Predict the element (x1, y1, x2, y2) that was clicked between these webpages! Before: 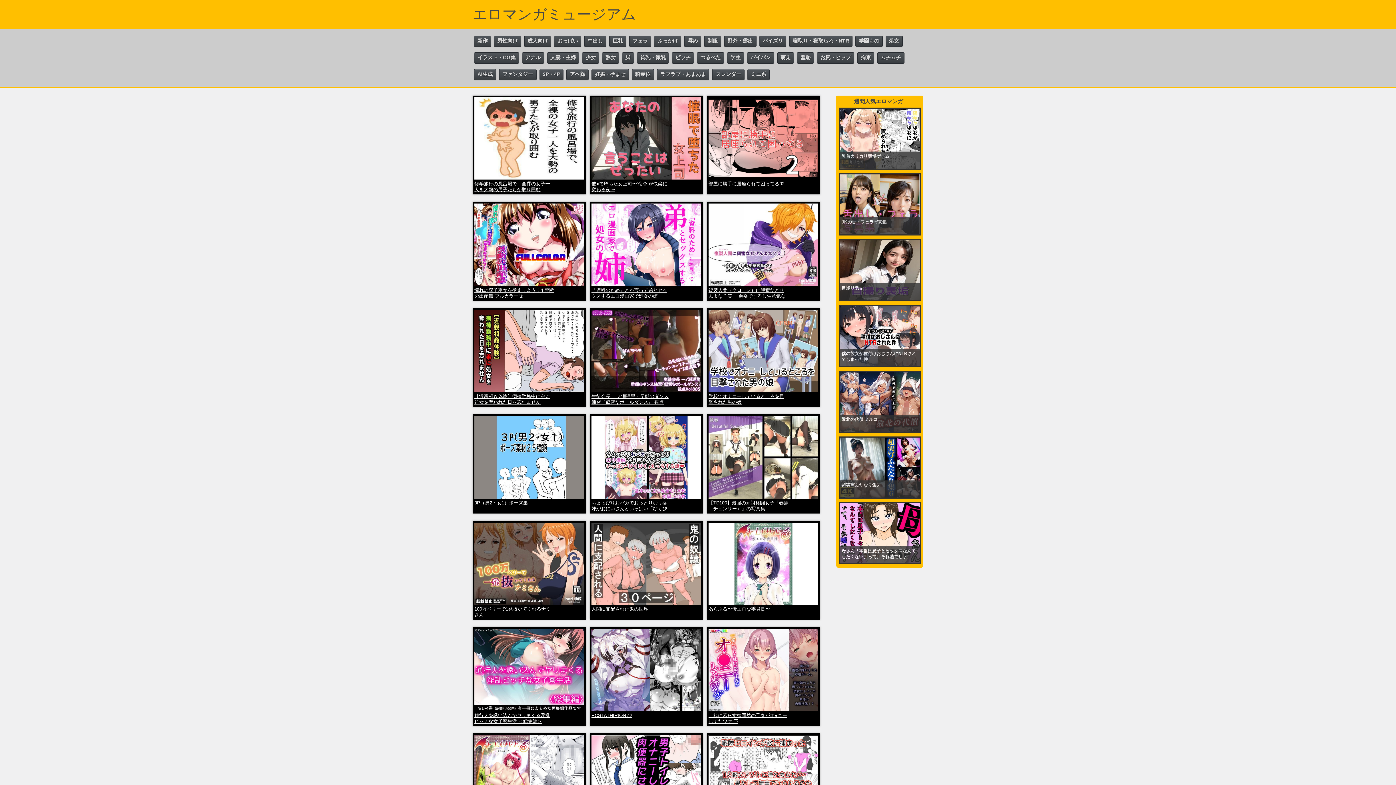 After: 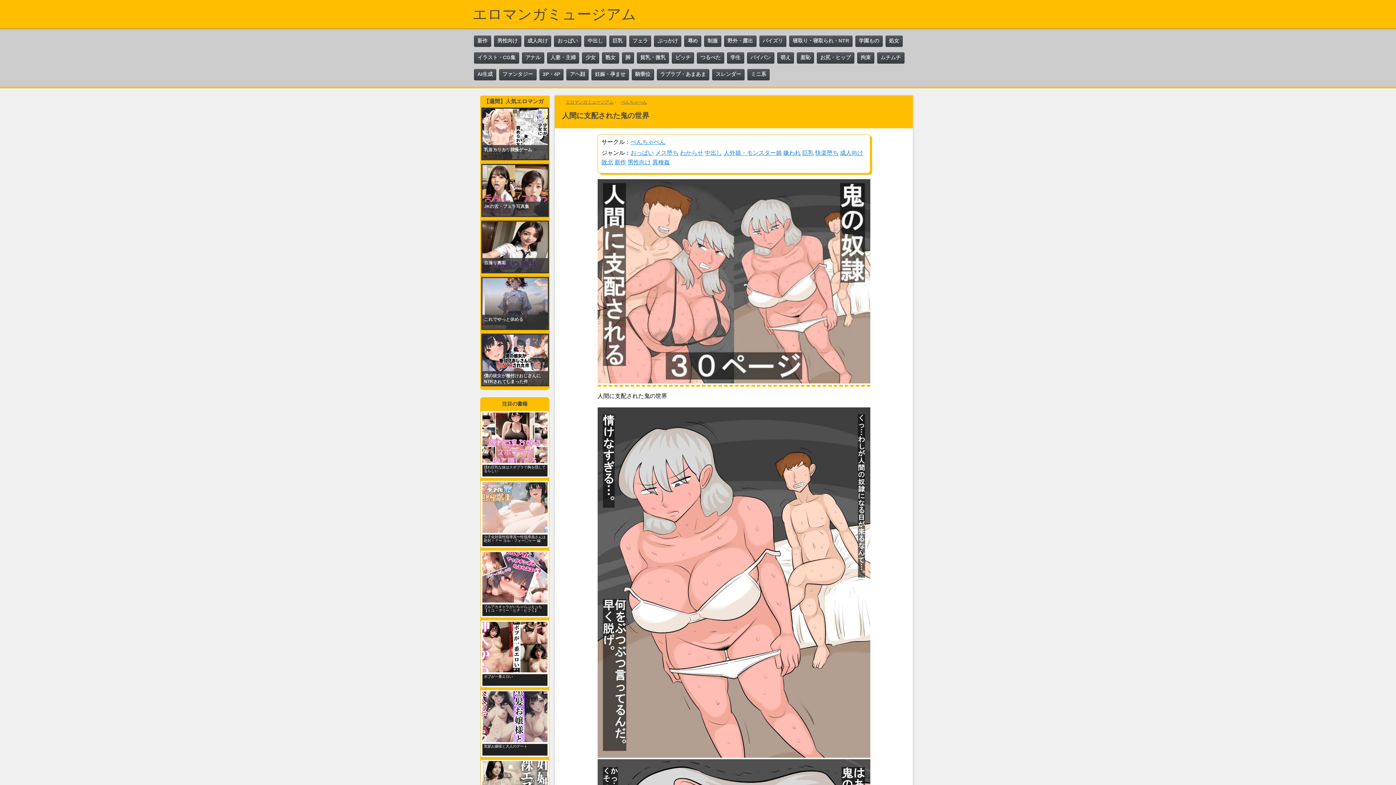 Action: bbox: (589, 520, 703, 620) label: 人間に支配された鬼の世界